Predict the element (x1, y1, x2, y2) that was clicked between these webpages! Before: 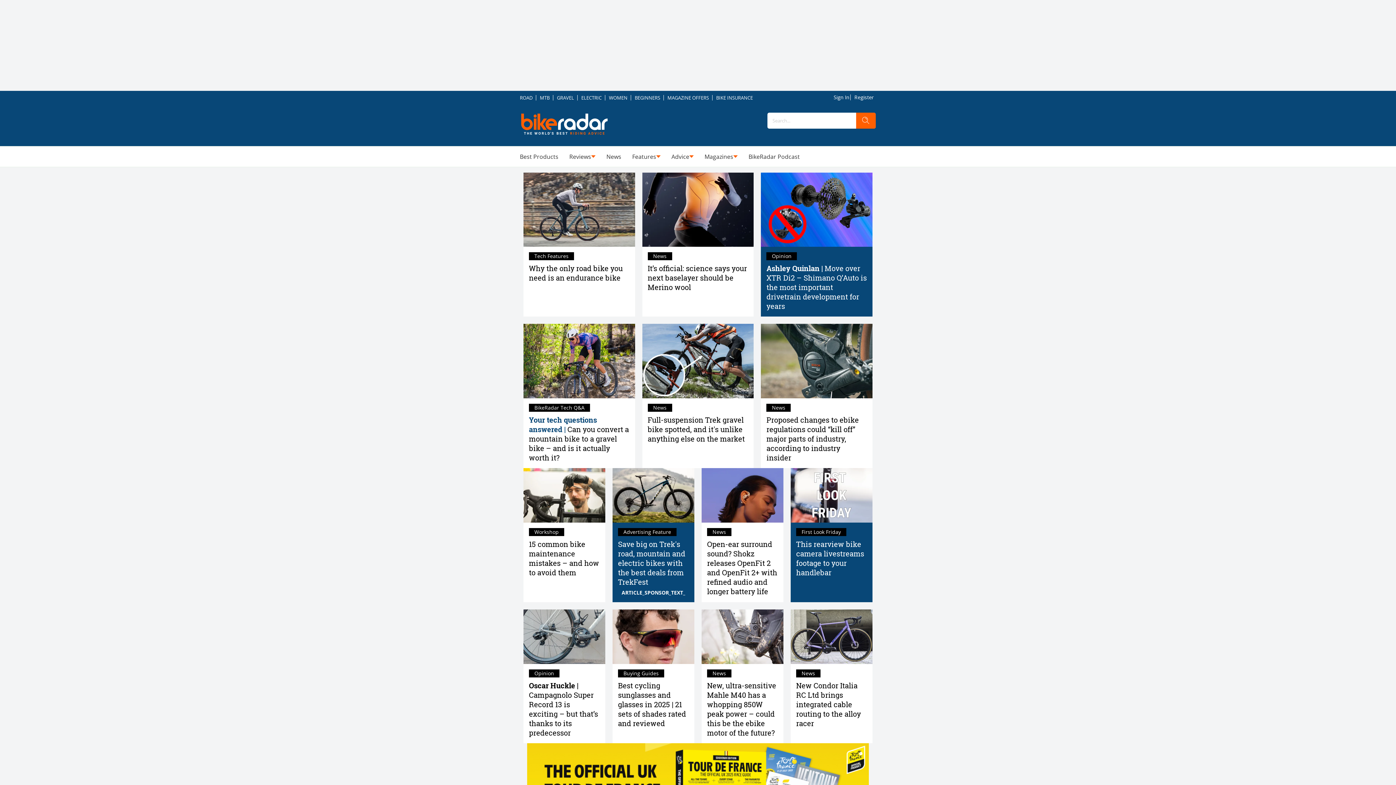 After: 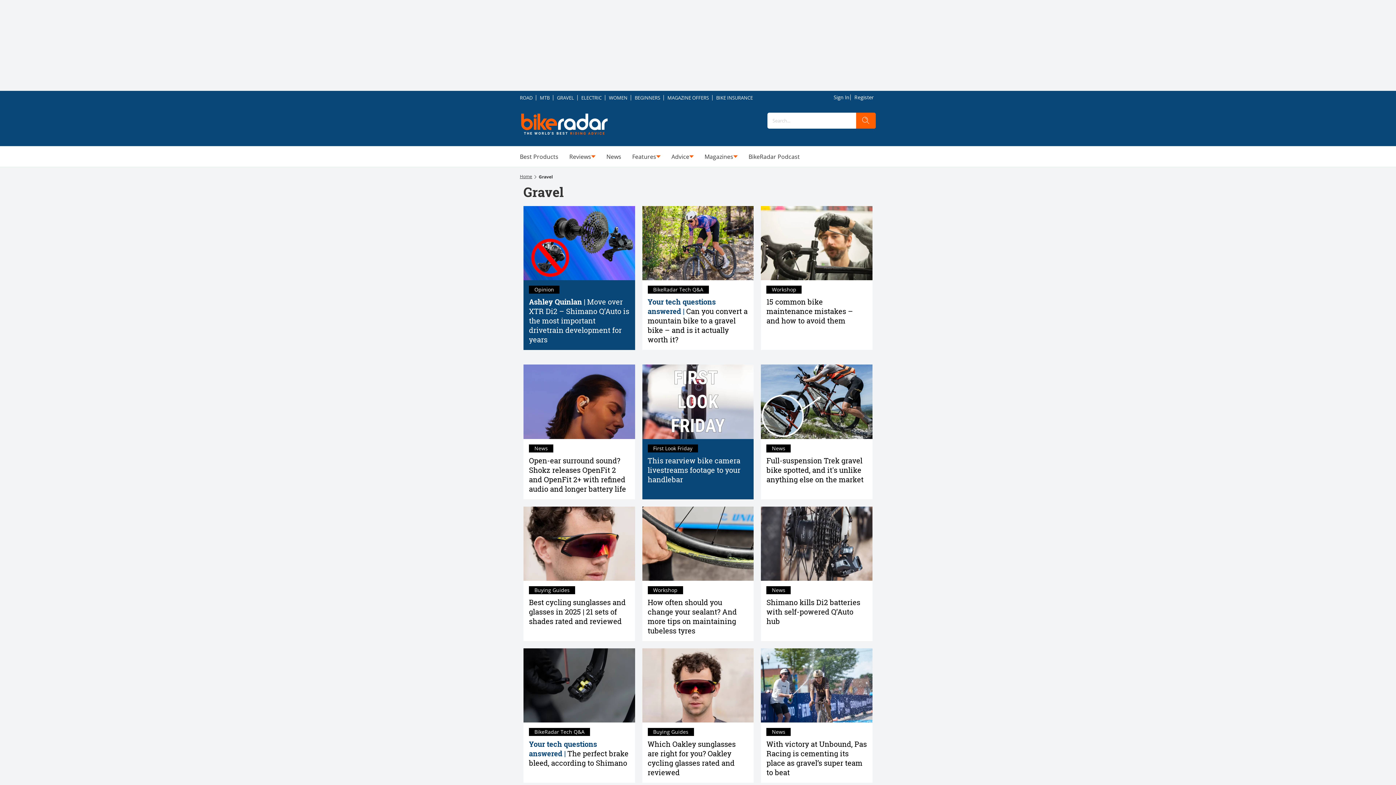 Action: label: GRAVEL bbox: (553, 91, 577, 104)